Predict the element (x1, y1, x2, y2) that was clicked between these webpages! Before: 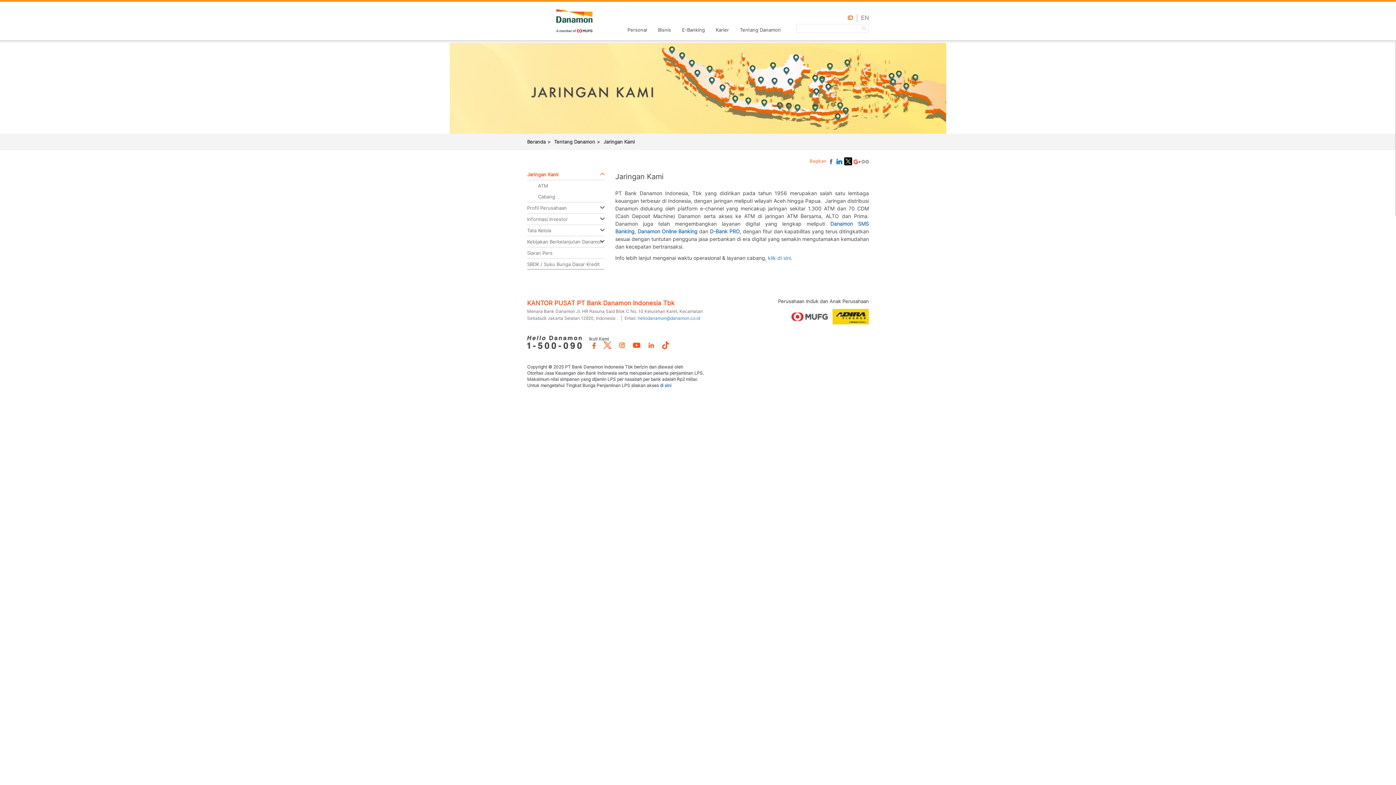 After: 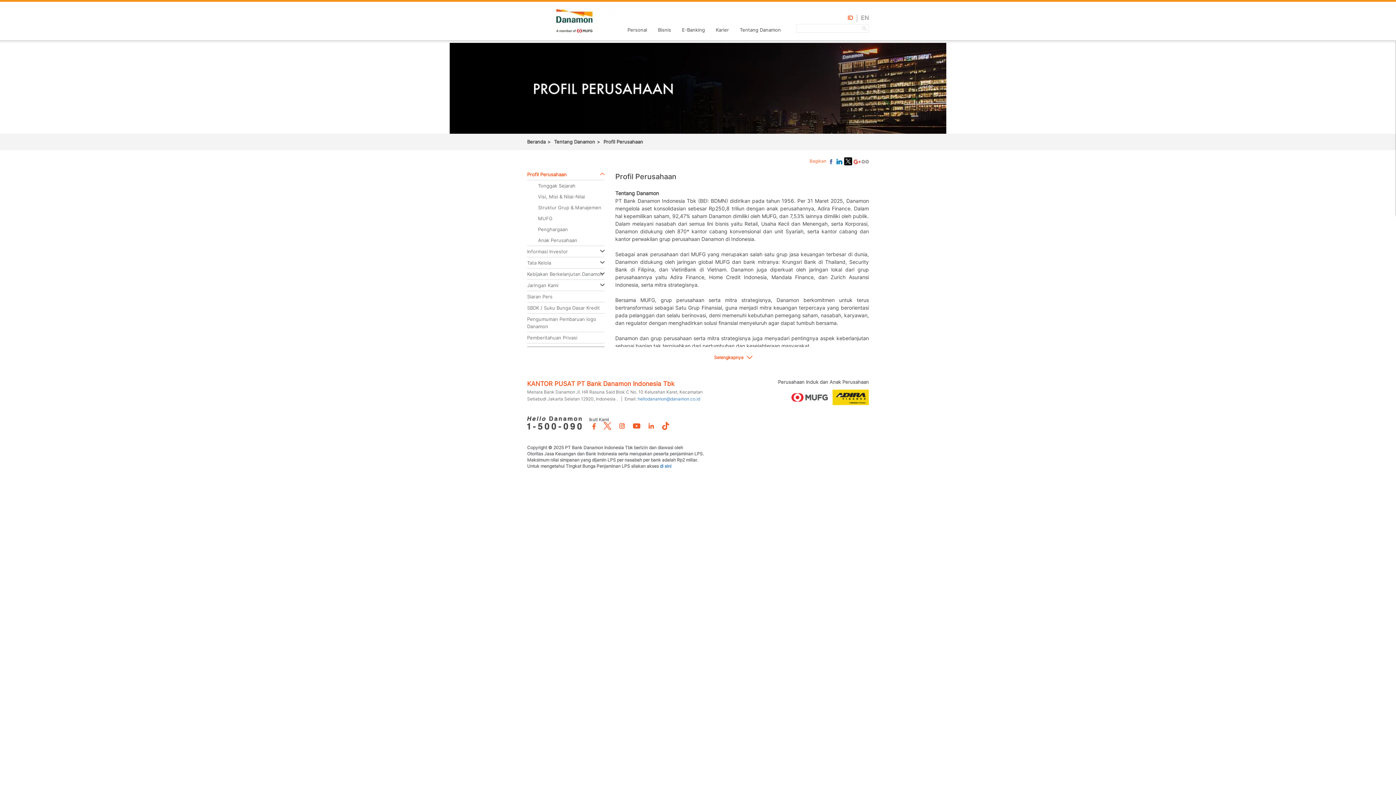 Action: label: Profil Perusahaan bbox: (527, 202, 604, 213)